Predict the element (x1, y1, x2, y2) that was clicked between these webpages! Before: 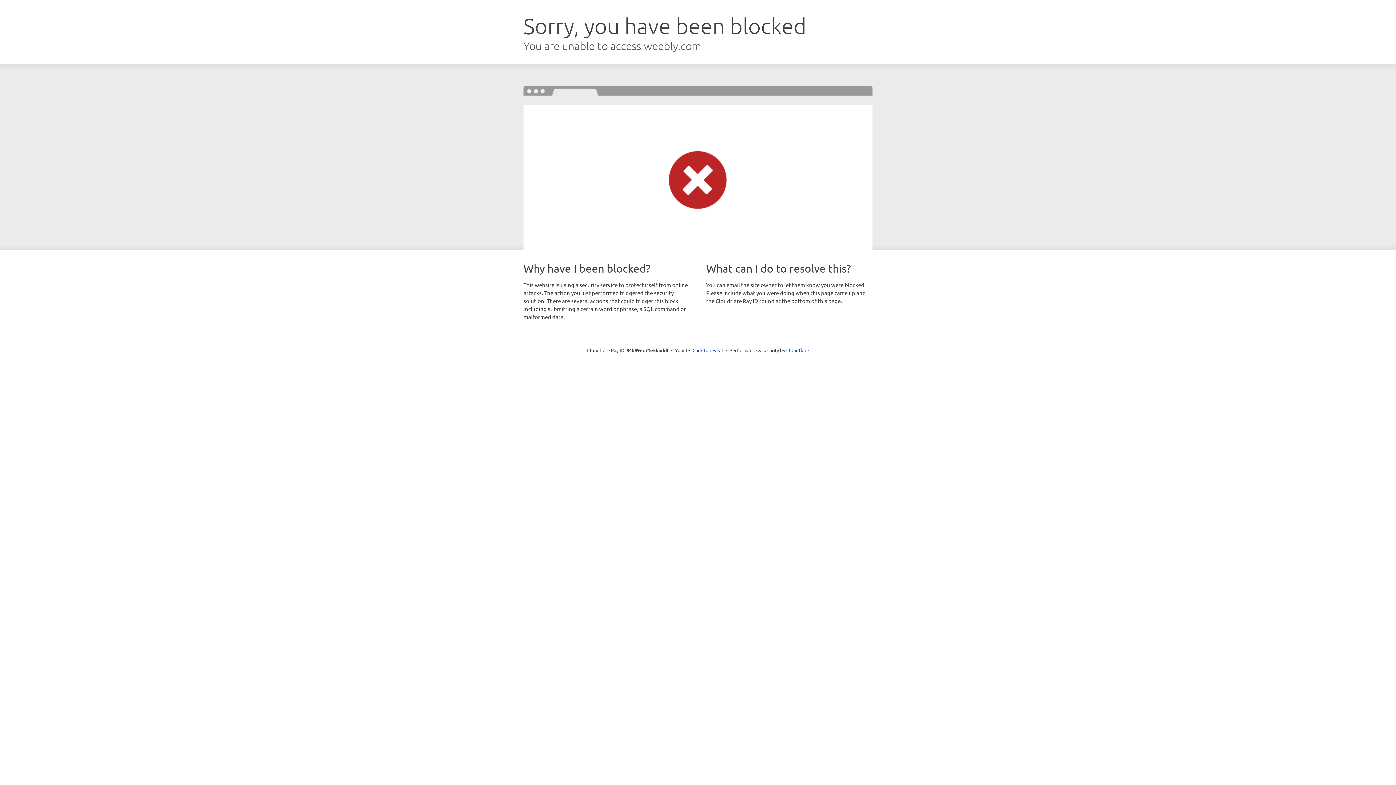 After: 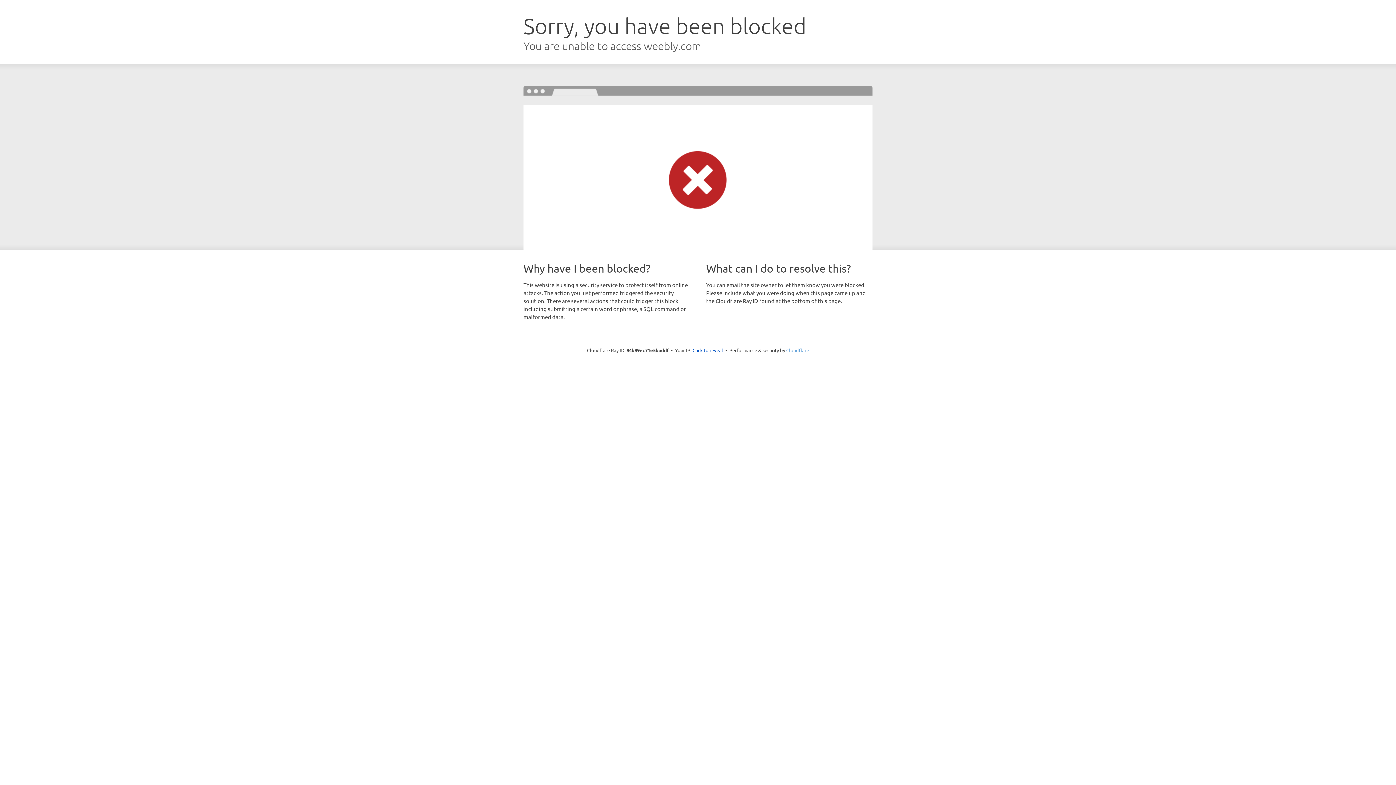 Action: bbox: (786, 347, 809, 353) label: Cloudflare